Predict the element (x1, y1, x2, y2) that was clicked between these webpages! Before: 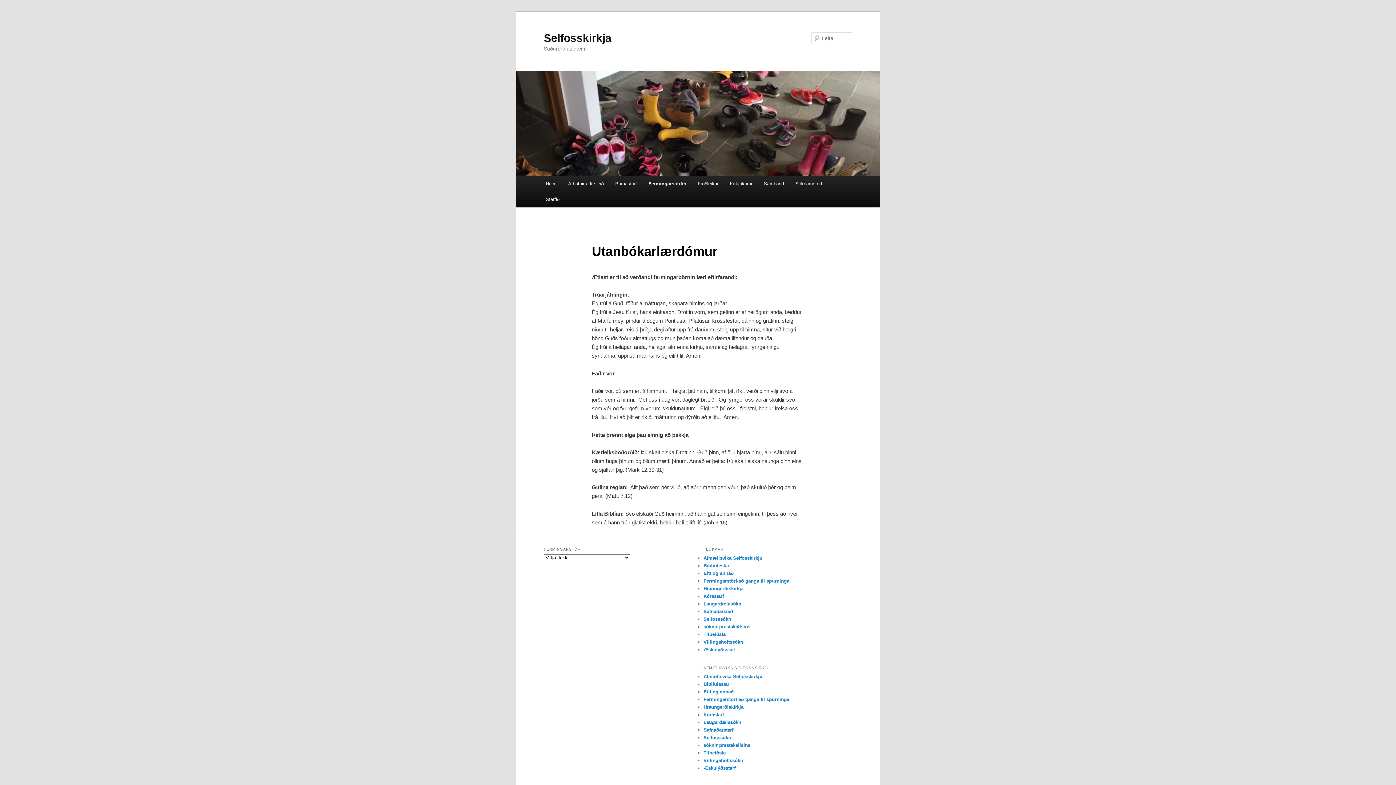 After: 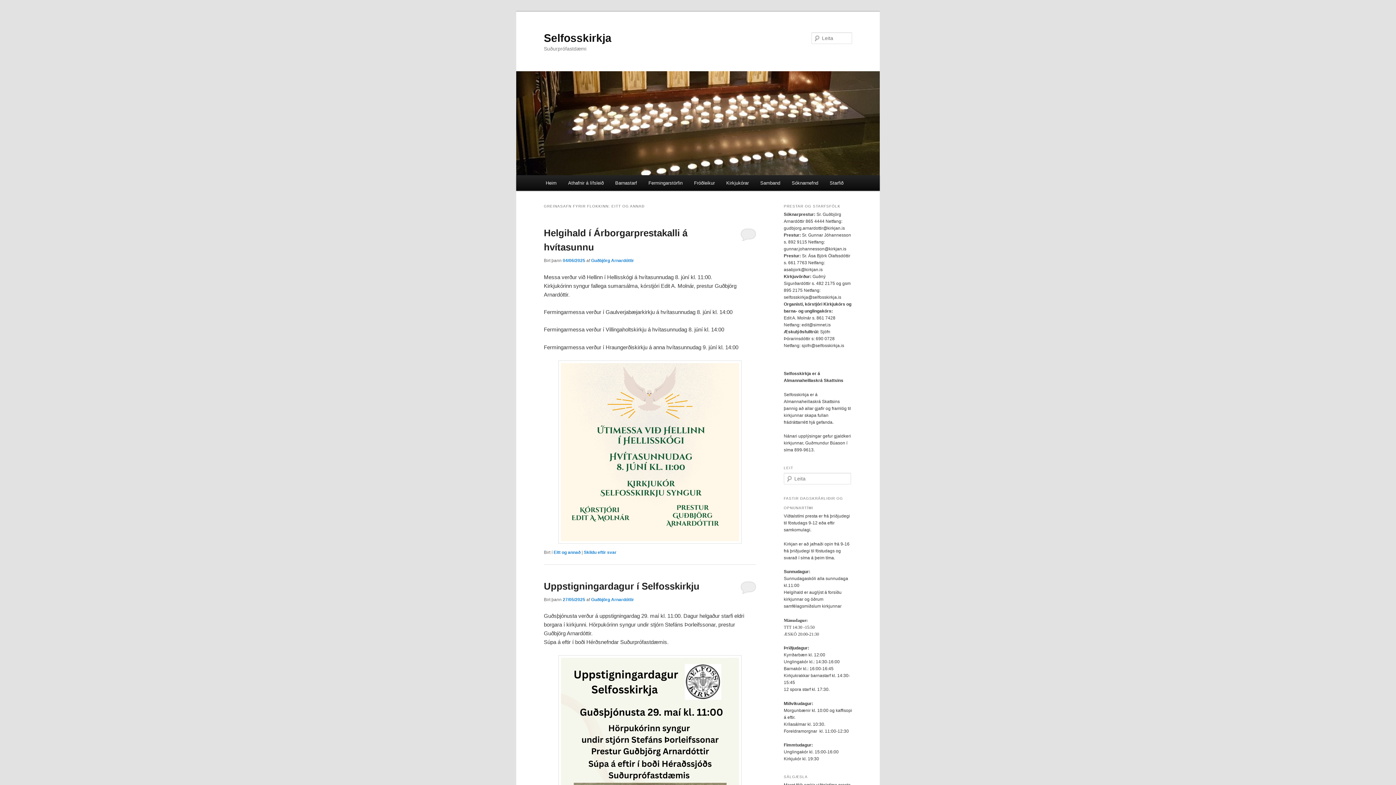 Action: bbox: (703, 571, 733, 576) label: Eitt og annað